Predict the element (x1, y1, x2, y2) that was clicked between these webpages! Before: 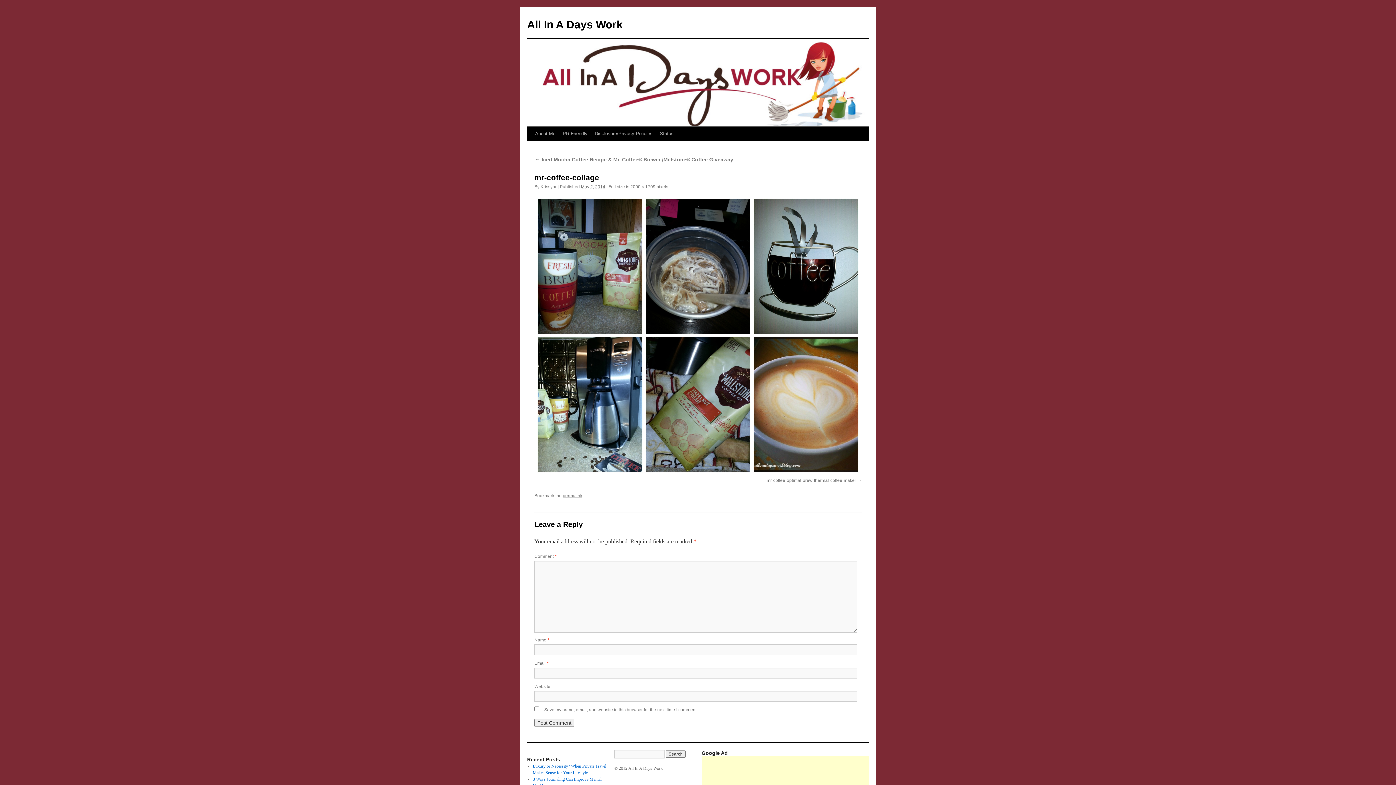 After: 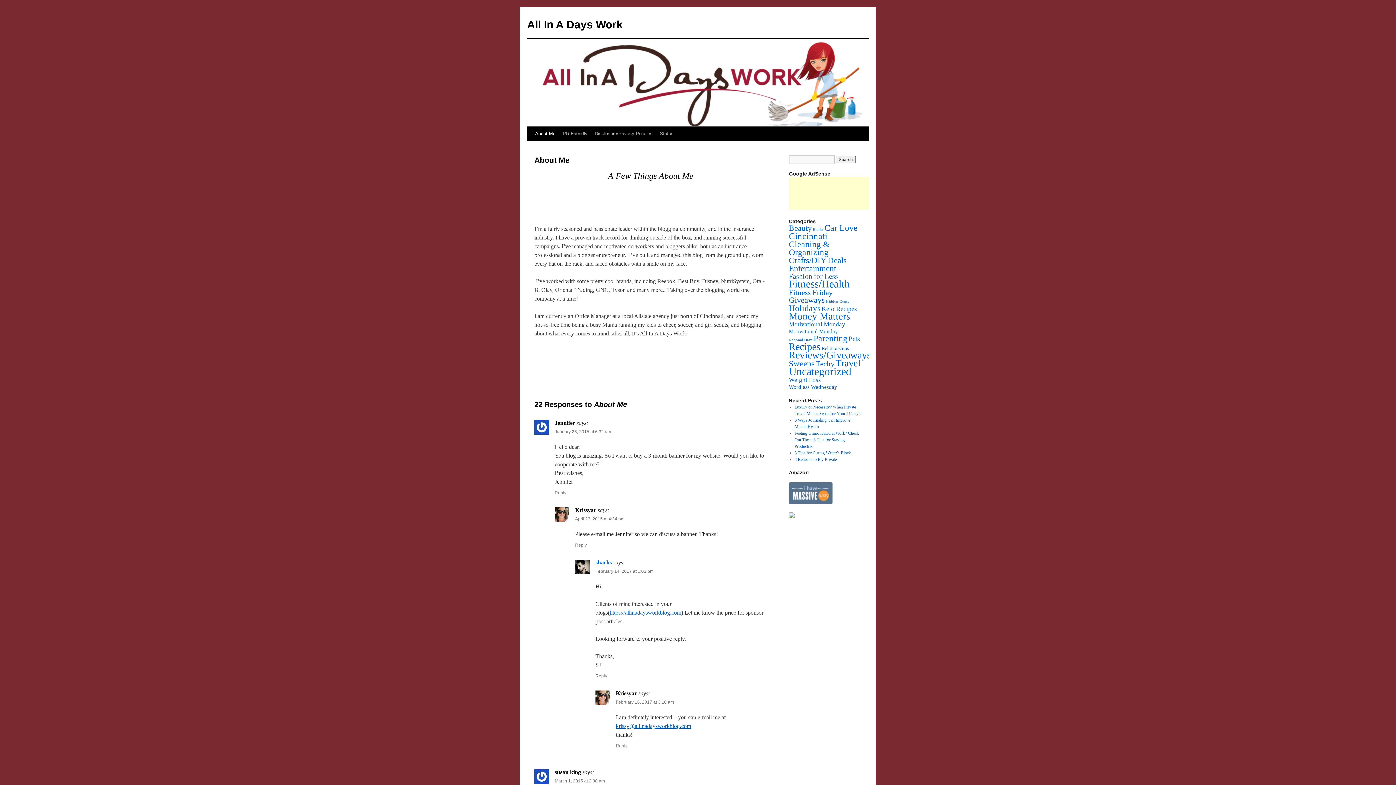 Action: bbox: (531, 126, 559, 140) label: About Me